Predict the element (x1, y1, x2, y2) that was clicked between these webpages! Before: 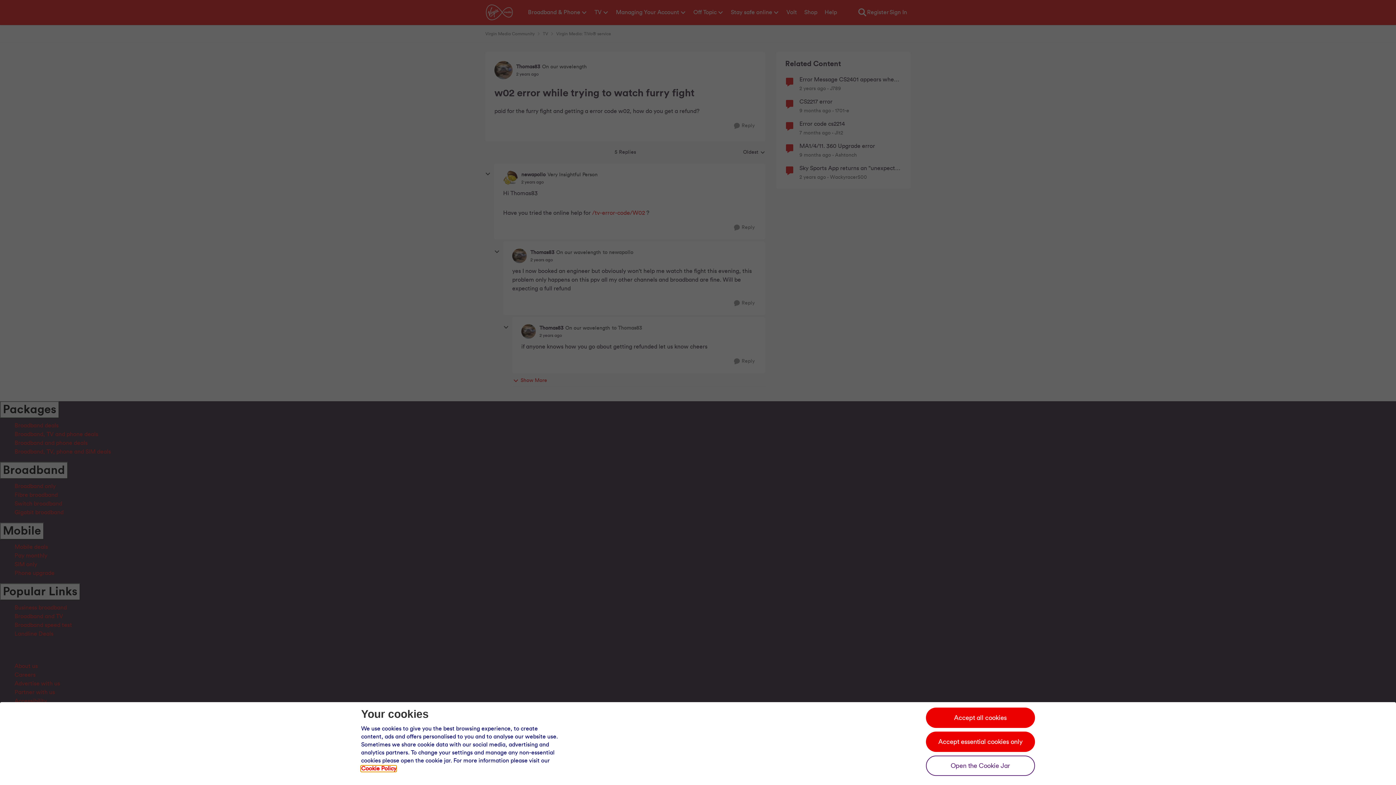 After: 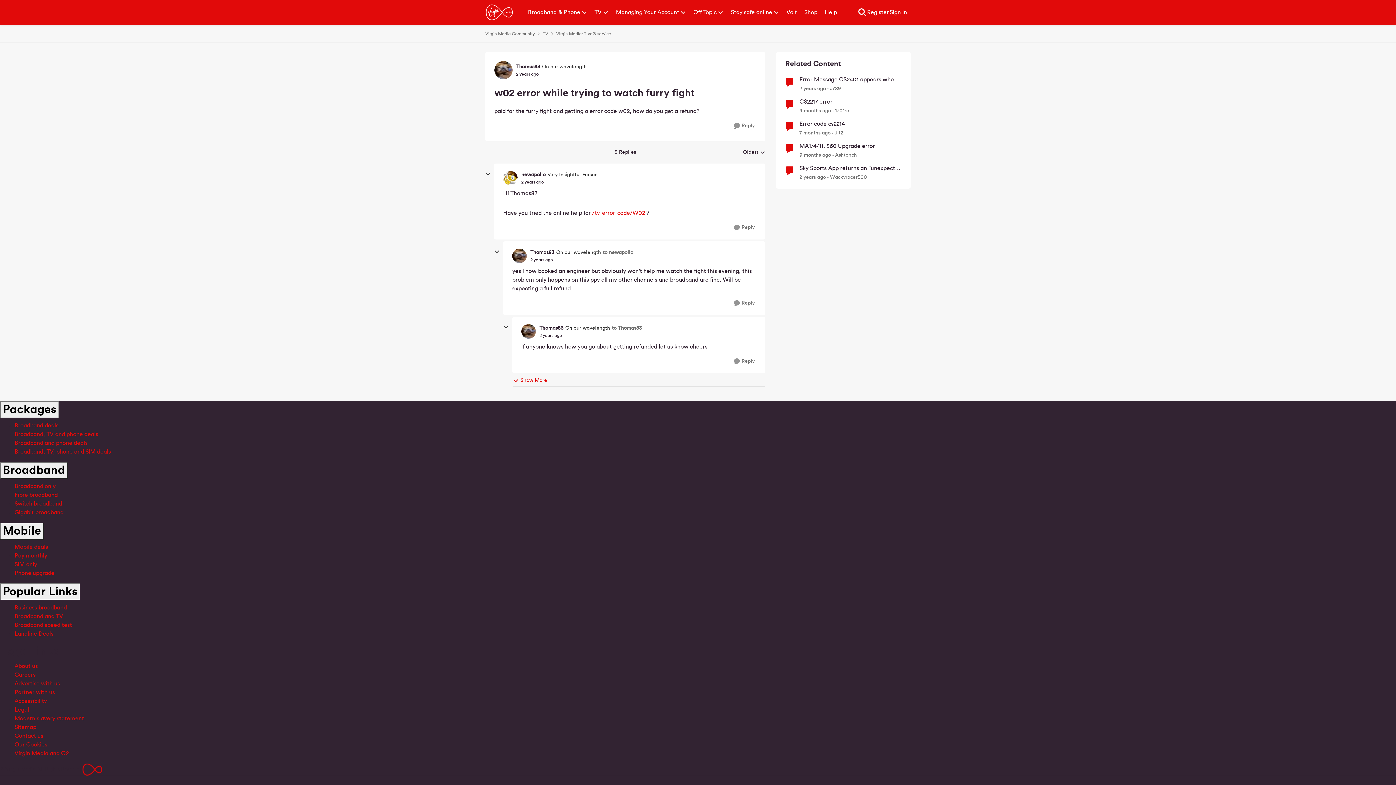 Action: bbox: (926, 708, 1035, 728) label: Accept all cookies